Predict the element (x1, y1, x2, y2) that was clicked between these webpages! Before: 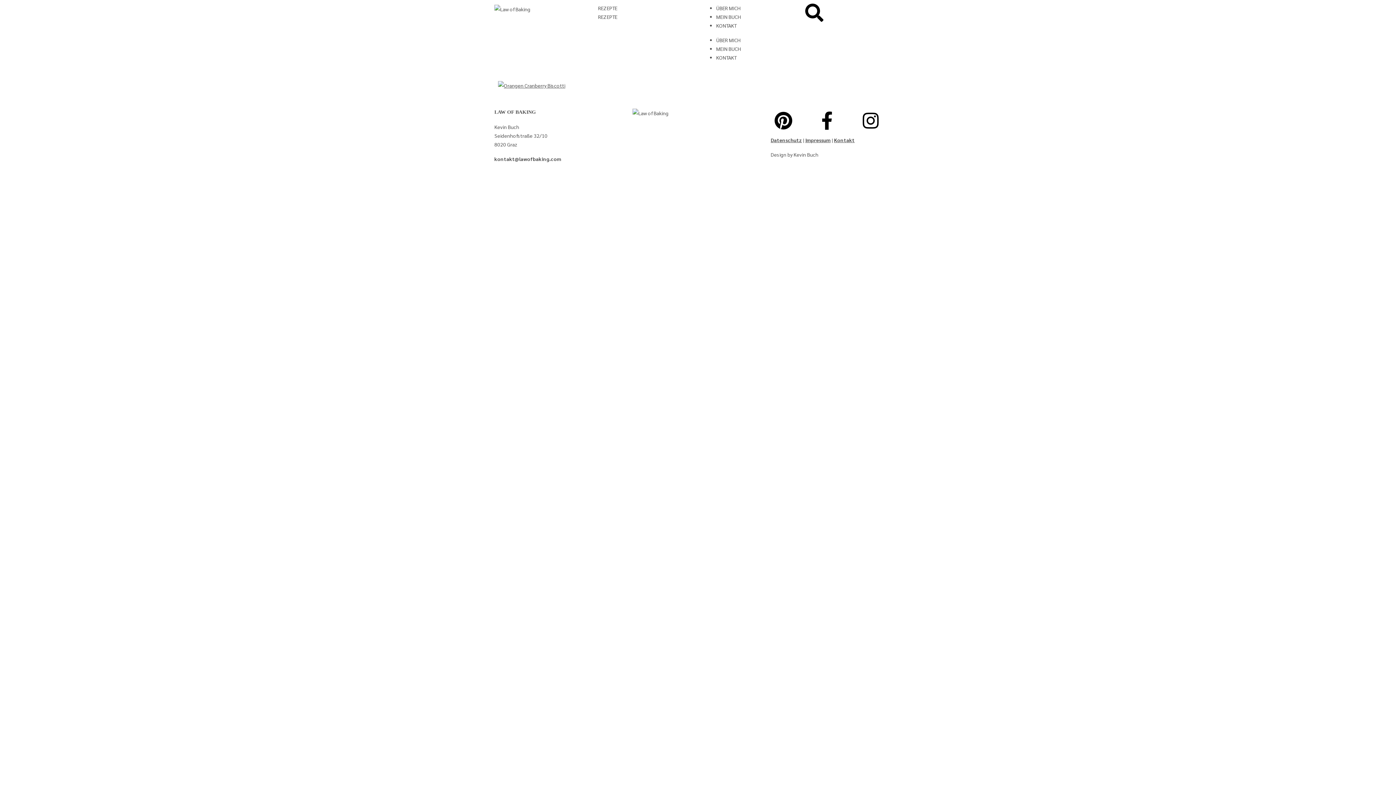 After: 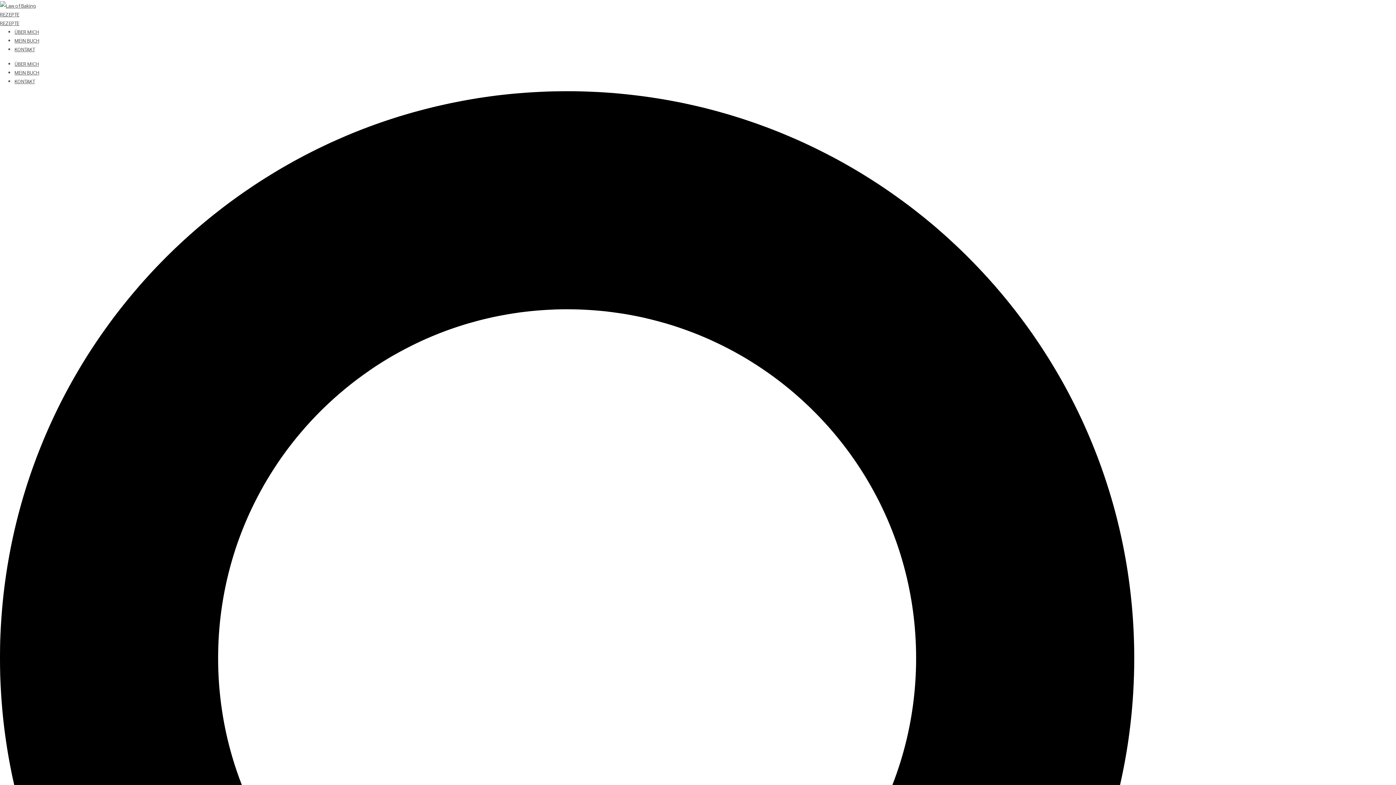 Action: bbox: (716, 36, 740, 43) label: ÜBER MICH